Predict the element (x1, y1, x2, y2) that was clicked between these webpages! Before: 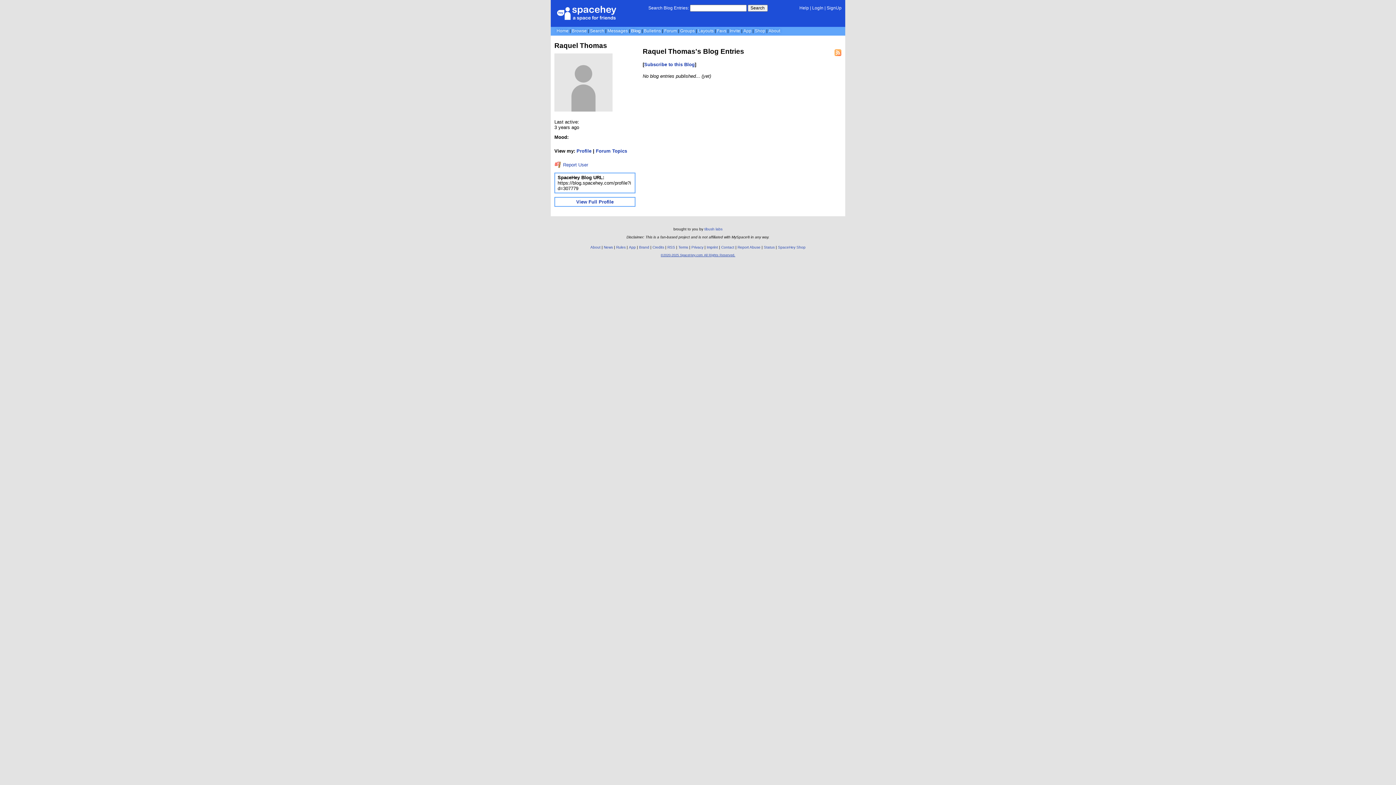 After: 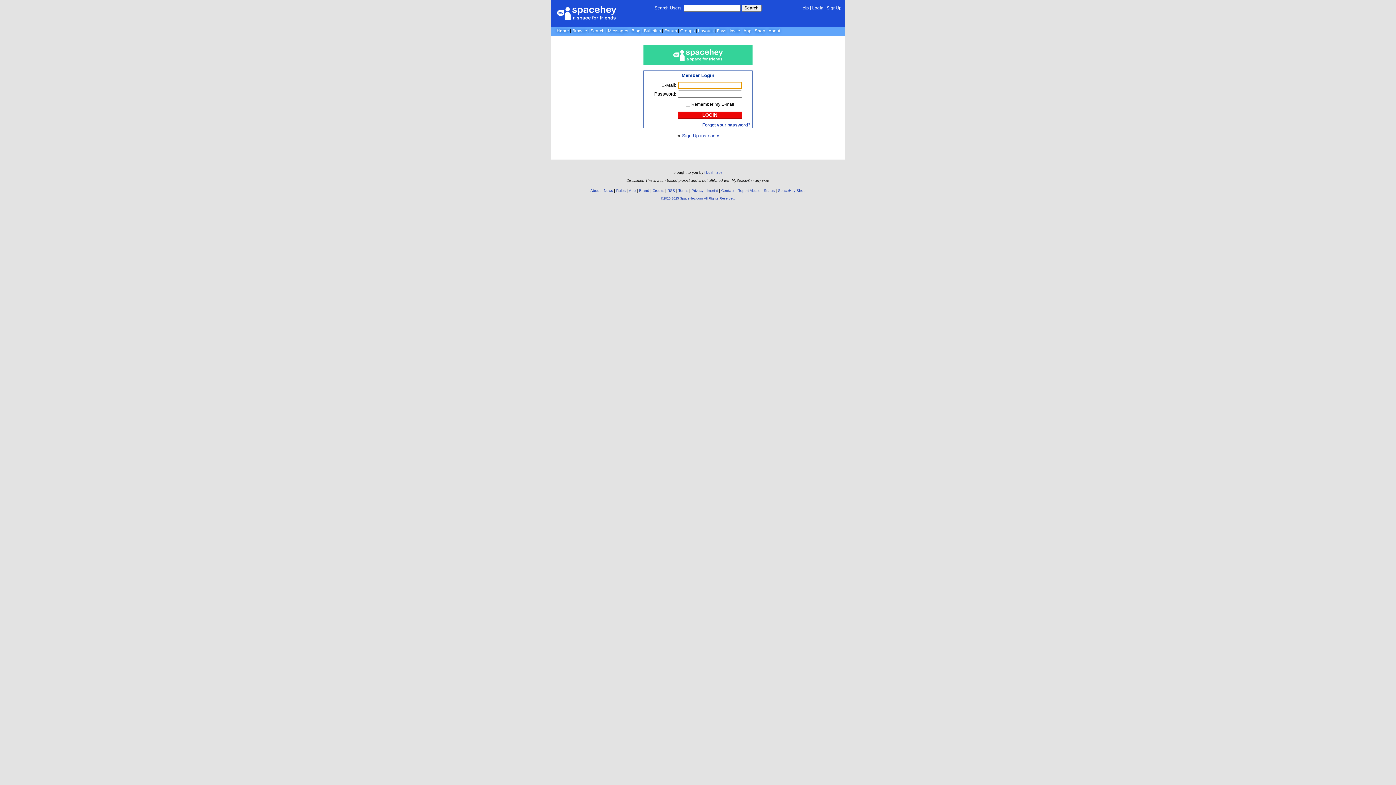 Action: label: LogIn bbox: (812, 5, 823, 10)